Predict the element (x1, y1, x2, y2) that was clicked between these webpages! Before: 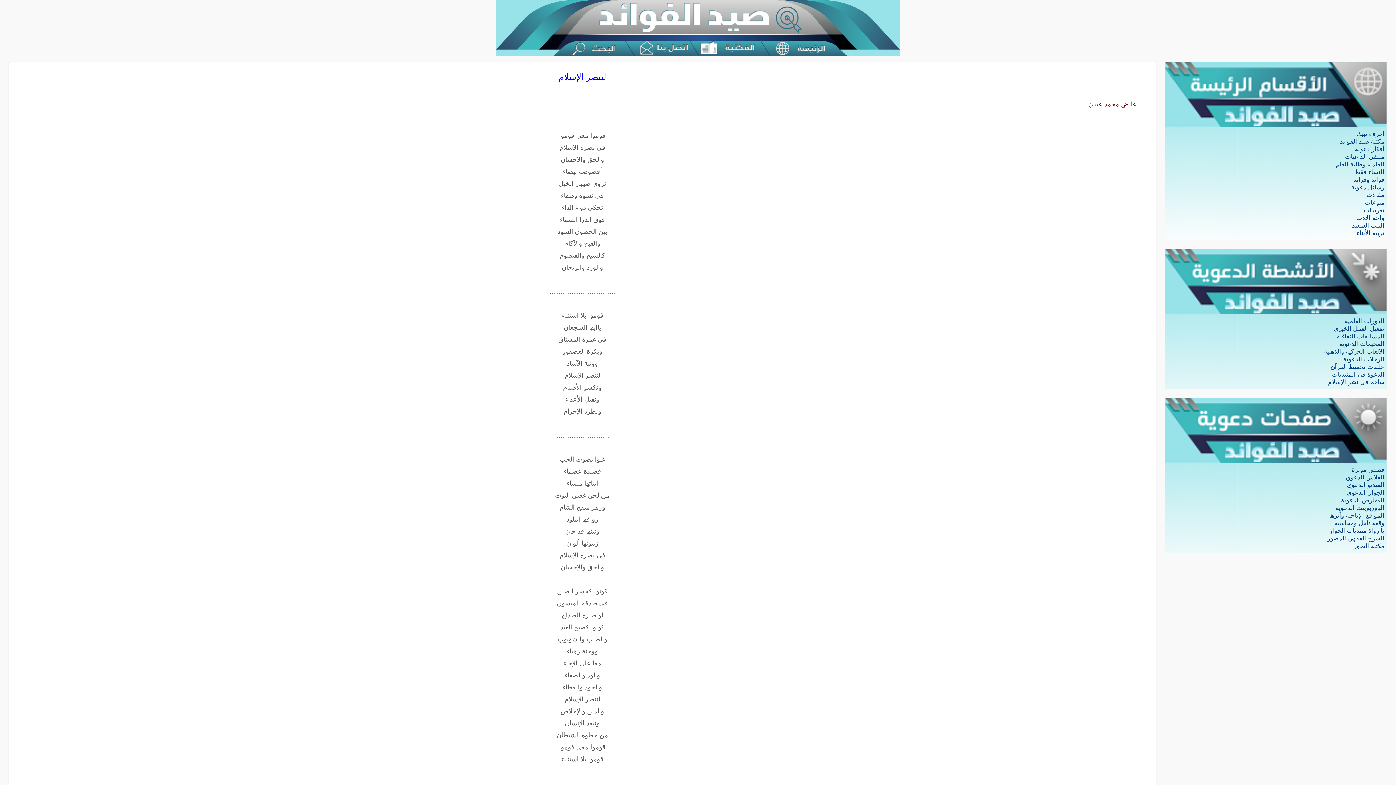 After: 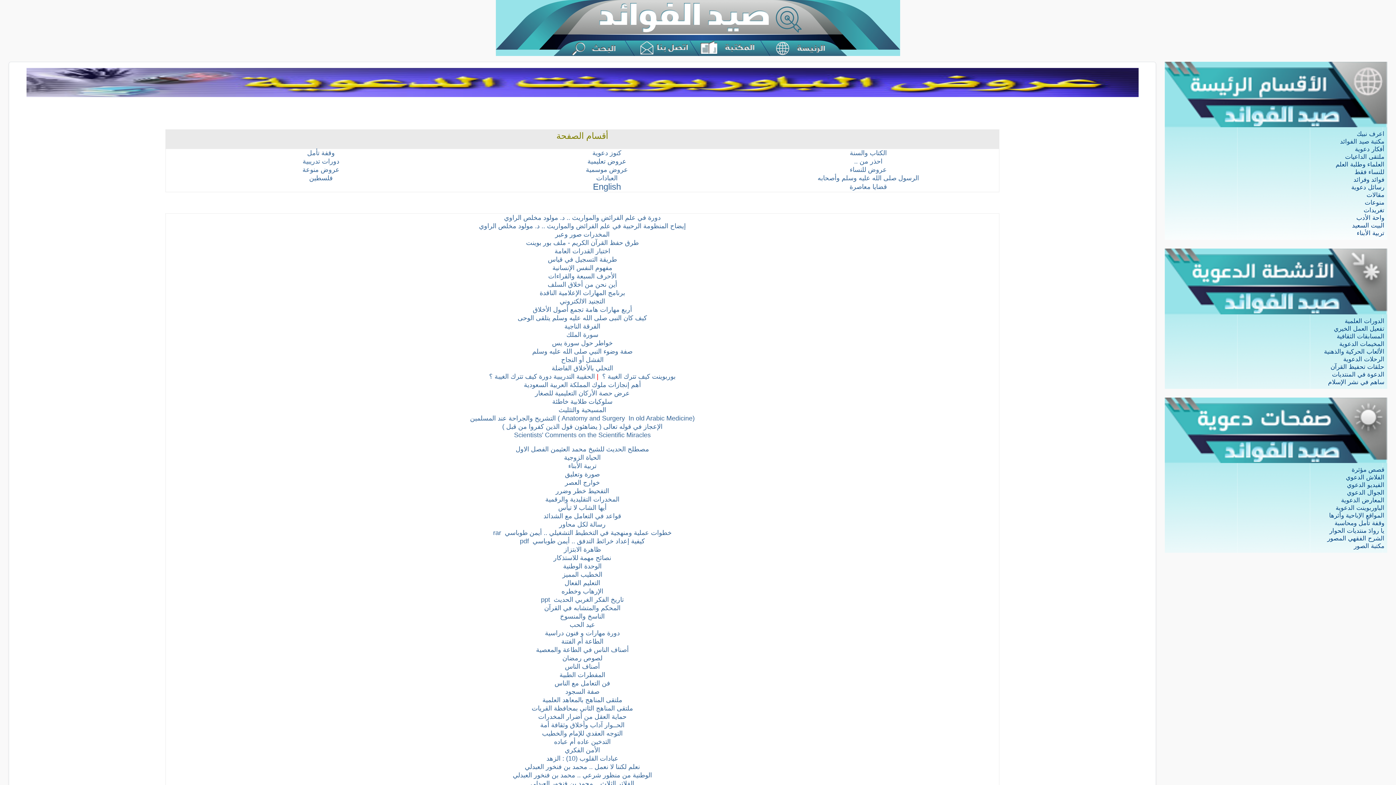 Action: bbox: (1336, 504, 1384, 511) label: الباوربوينت الدعوية